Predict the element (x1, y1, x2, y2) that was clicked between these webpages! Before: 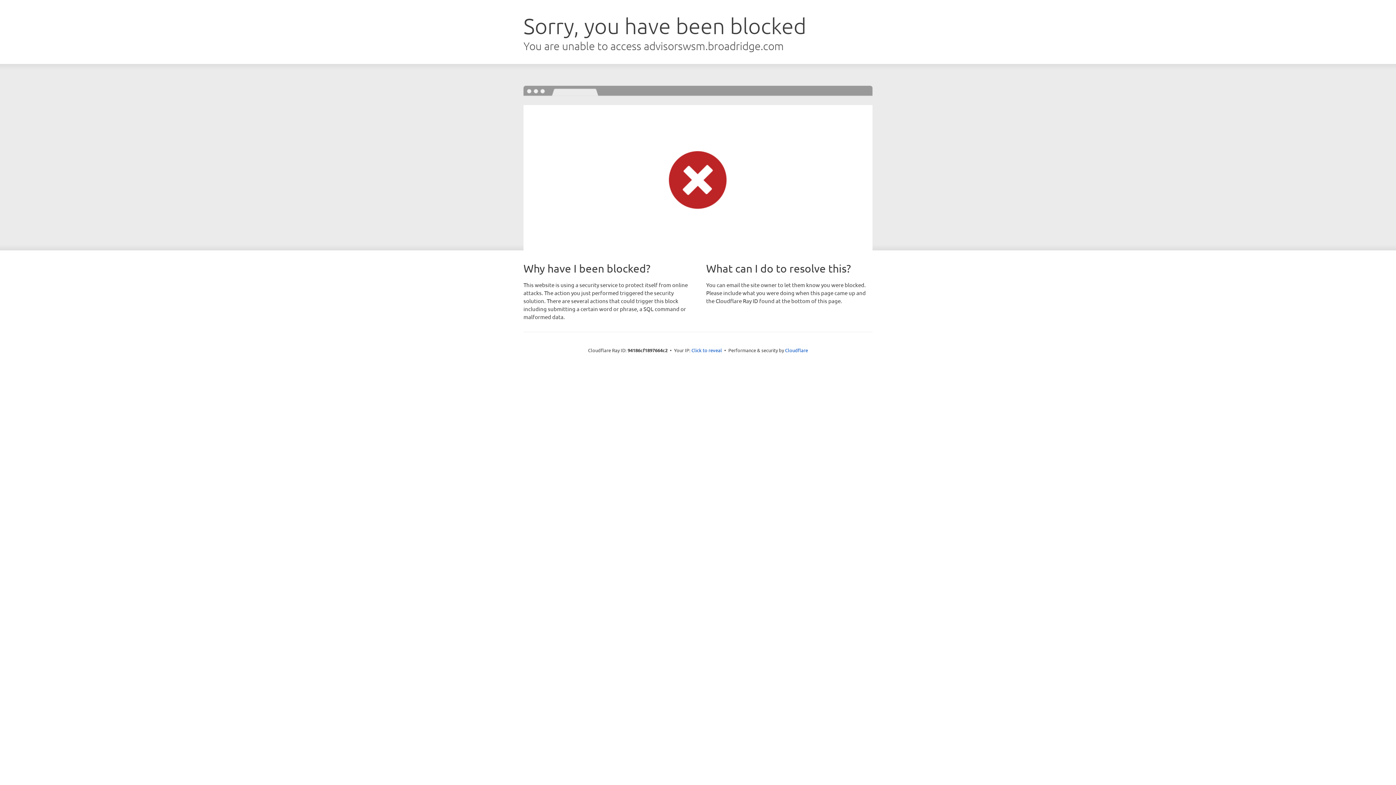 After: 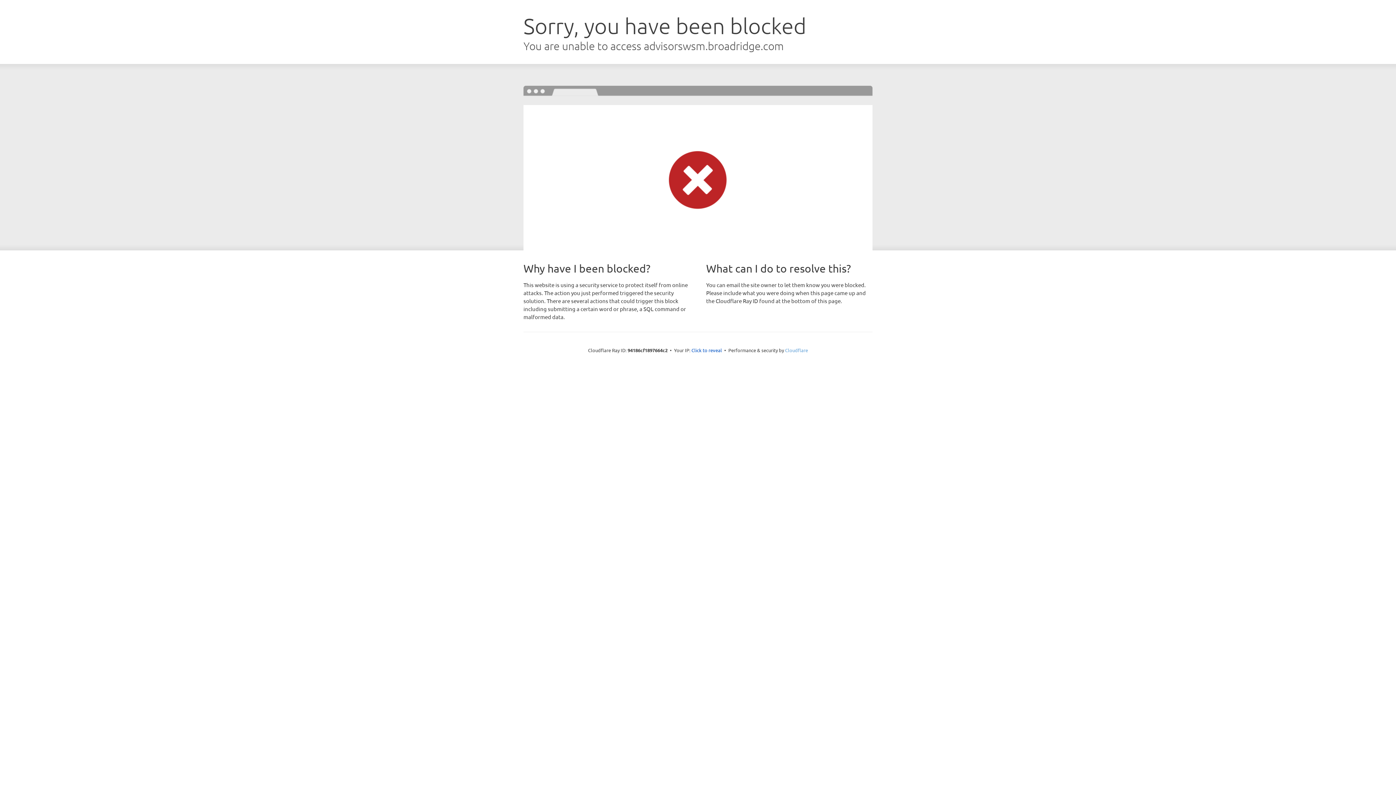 Action: label: Cloudflare bbox: (785, 347, 808, 353)